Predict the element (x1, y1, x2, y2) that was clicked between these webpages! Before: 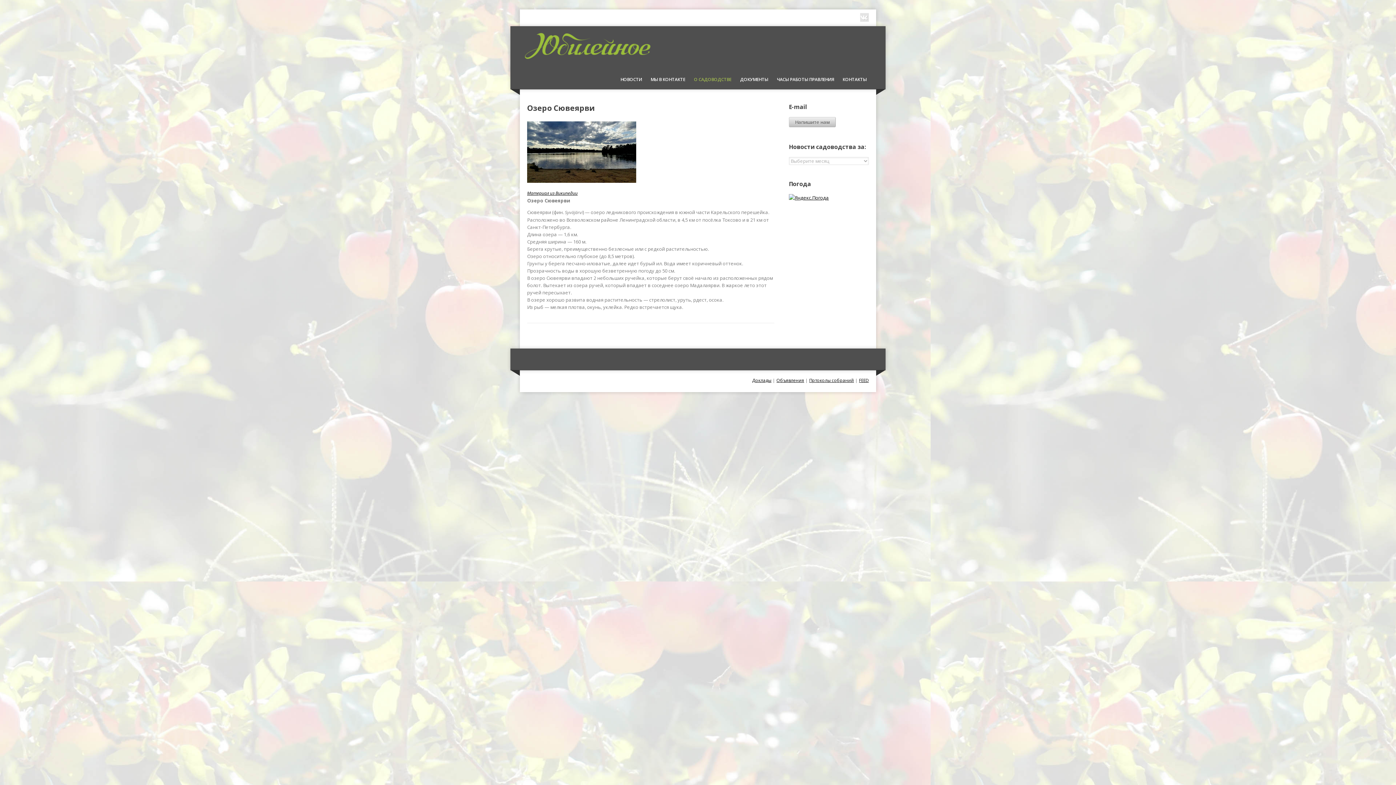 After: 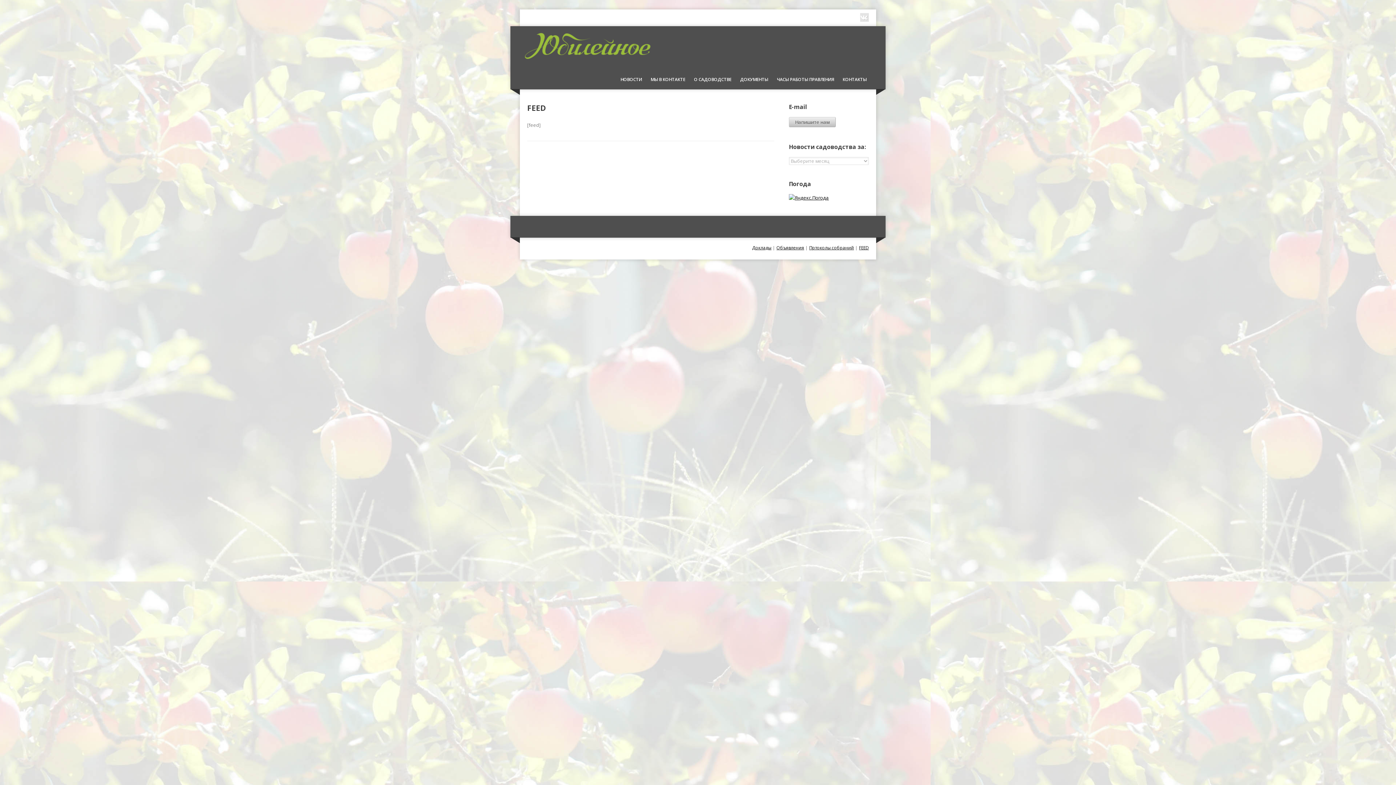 Action: bbox: (859, 377, 869, 383) label: FEED